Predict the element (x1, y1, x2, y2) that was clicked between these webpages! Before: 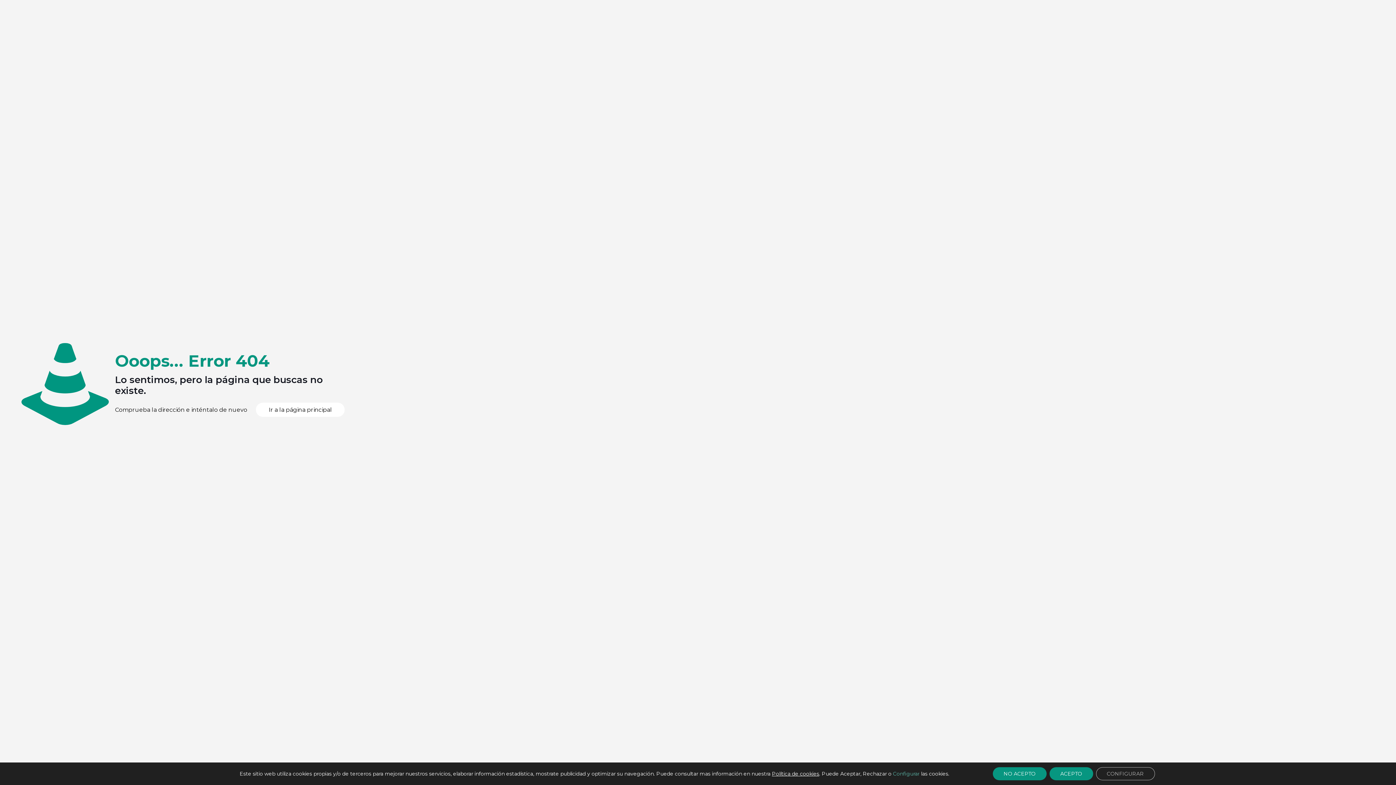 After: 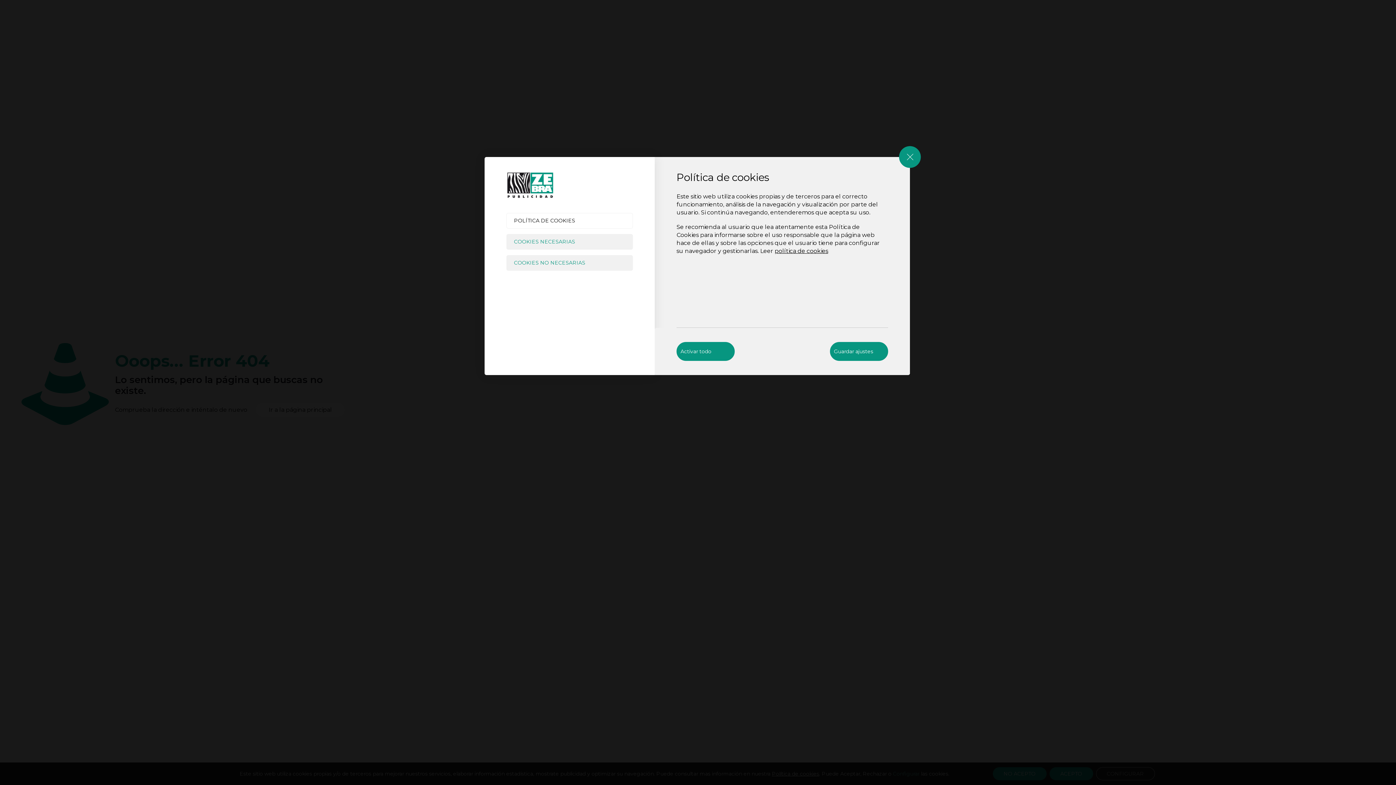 Action: label: CONFIGURAR bbox: (1096, 767, 1155, 780)